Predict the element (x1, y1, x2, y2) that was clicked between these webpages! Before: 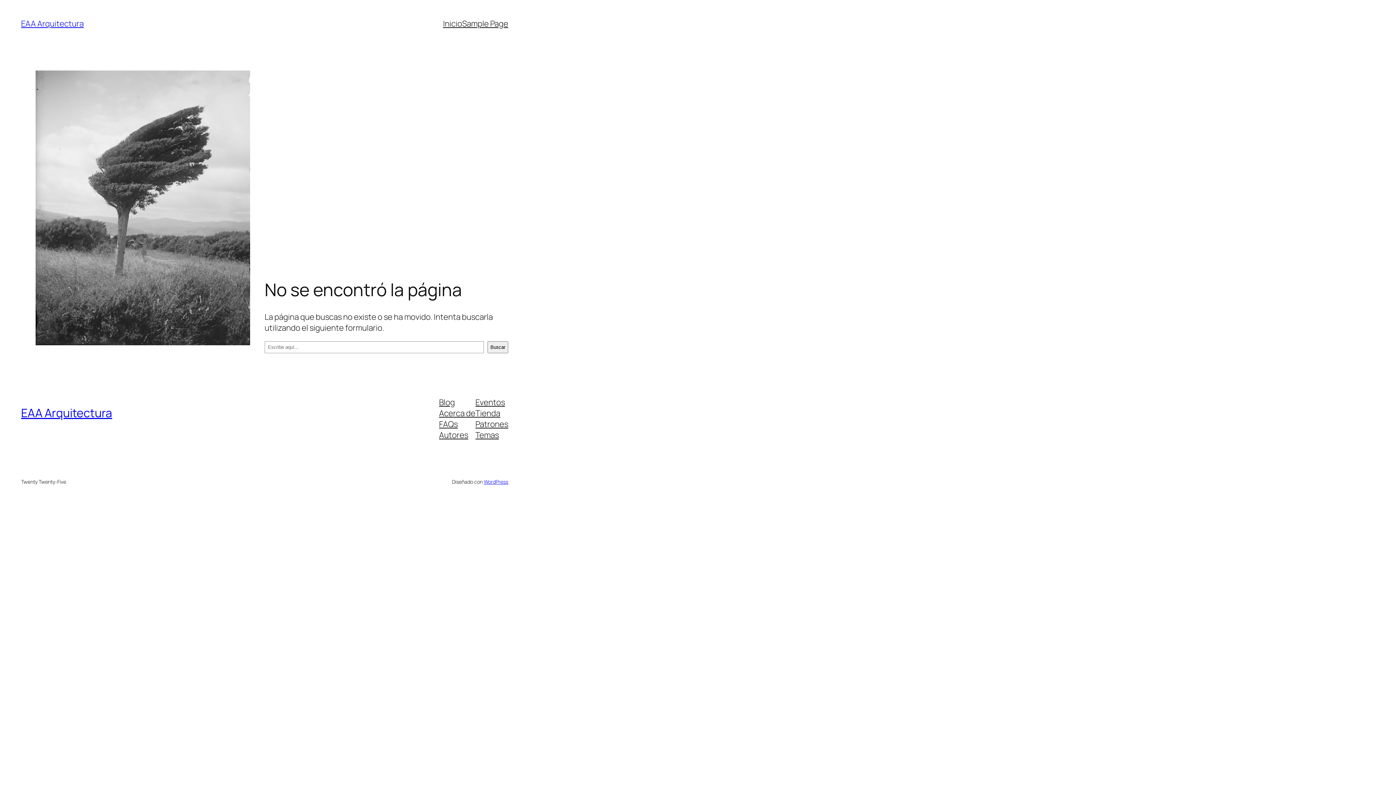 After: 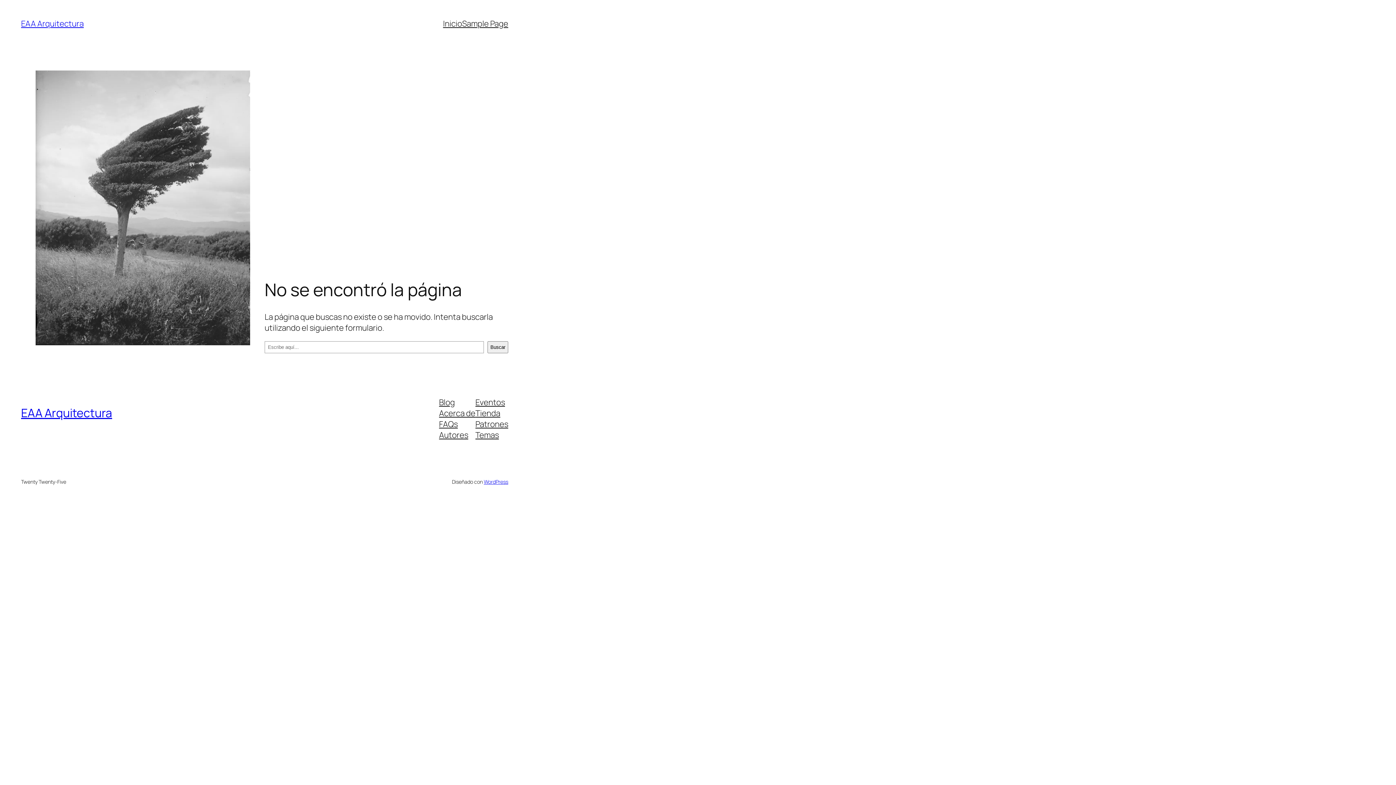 Action: label: Tienda bbox: (475, 407, 500, 418)